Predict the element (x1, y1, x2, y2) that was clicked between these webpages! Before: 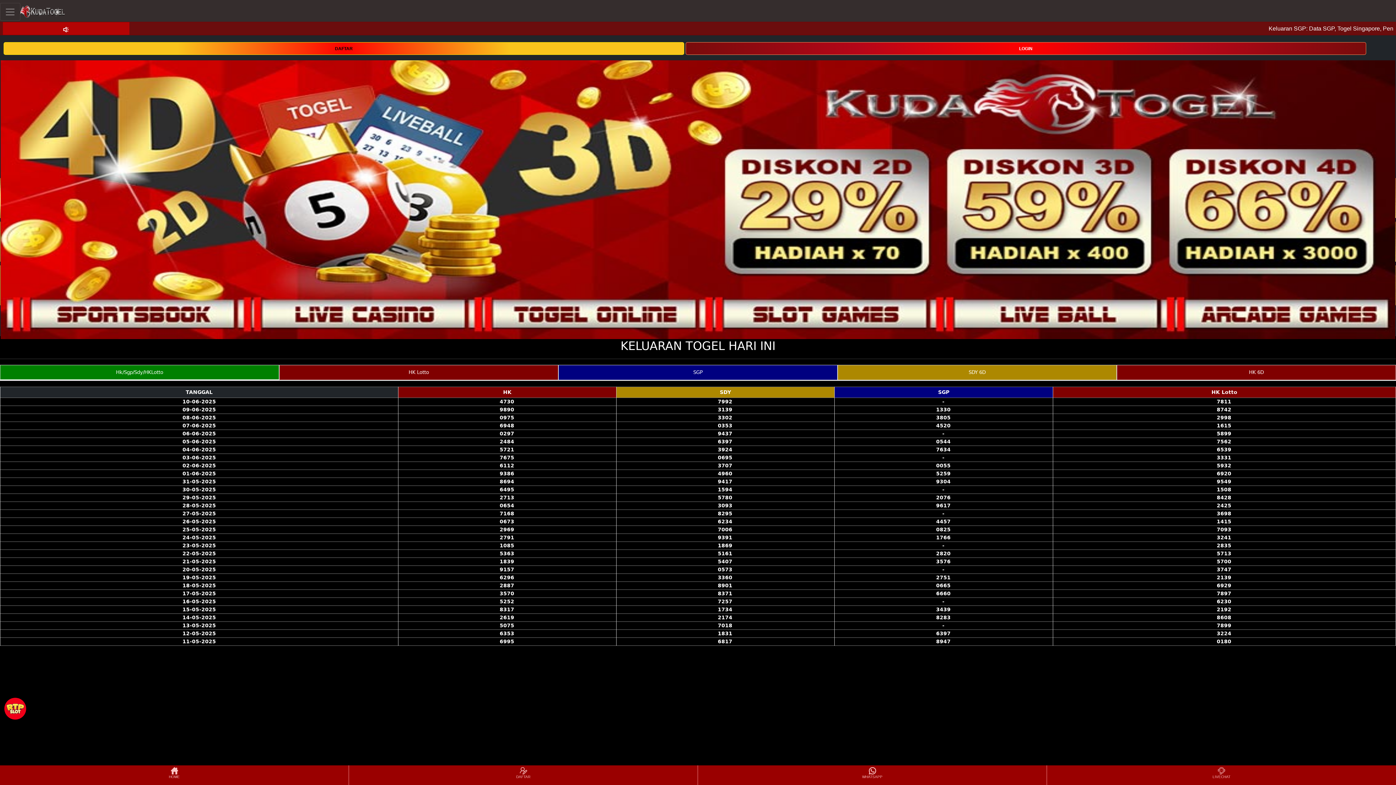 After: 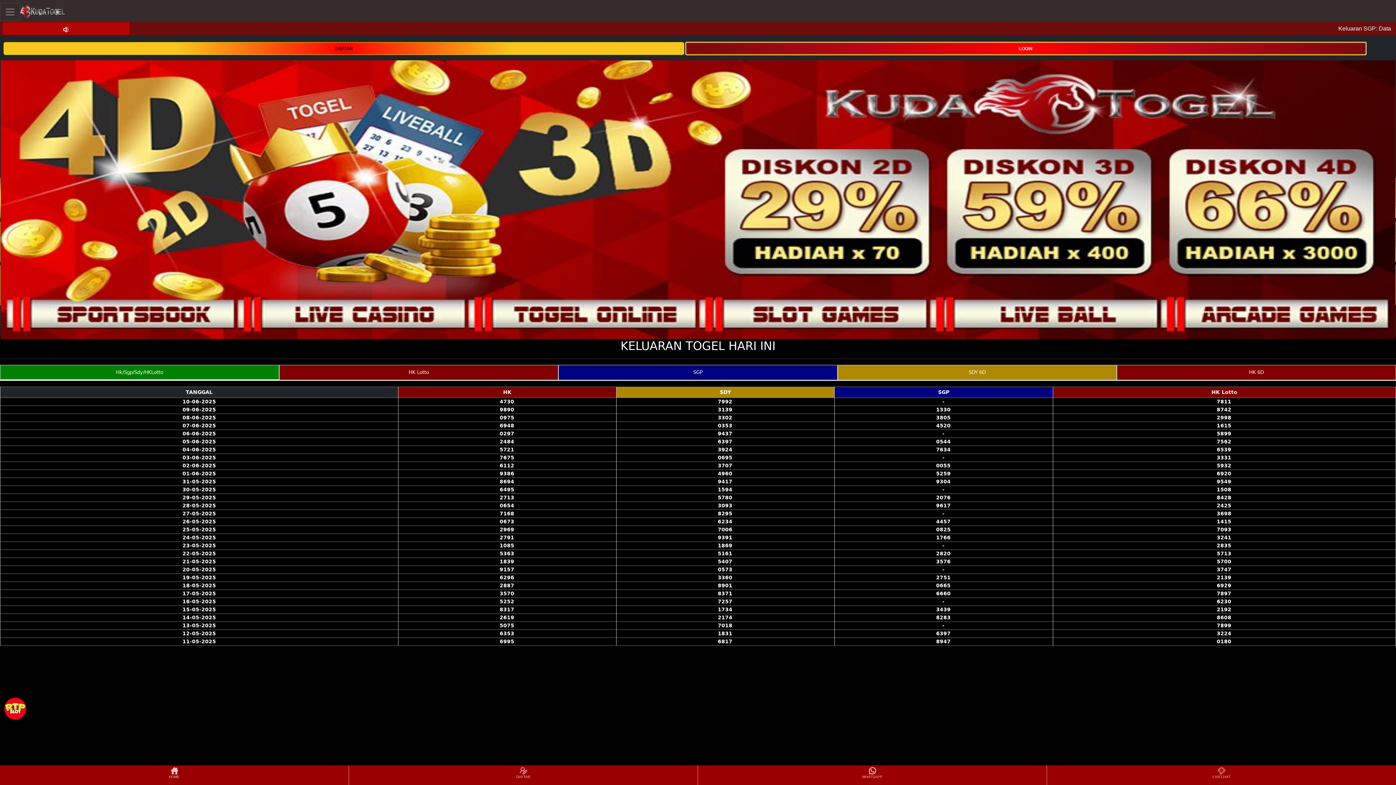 Action: bbox: (685, 42, 1366, 54) label: LOGIN